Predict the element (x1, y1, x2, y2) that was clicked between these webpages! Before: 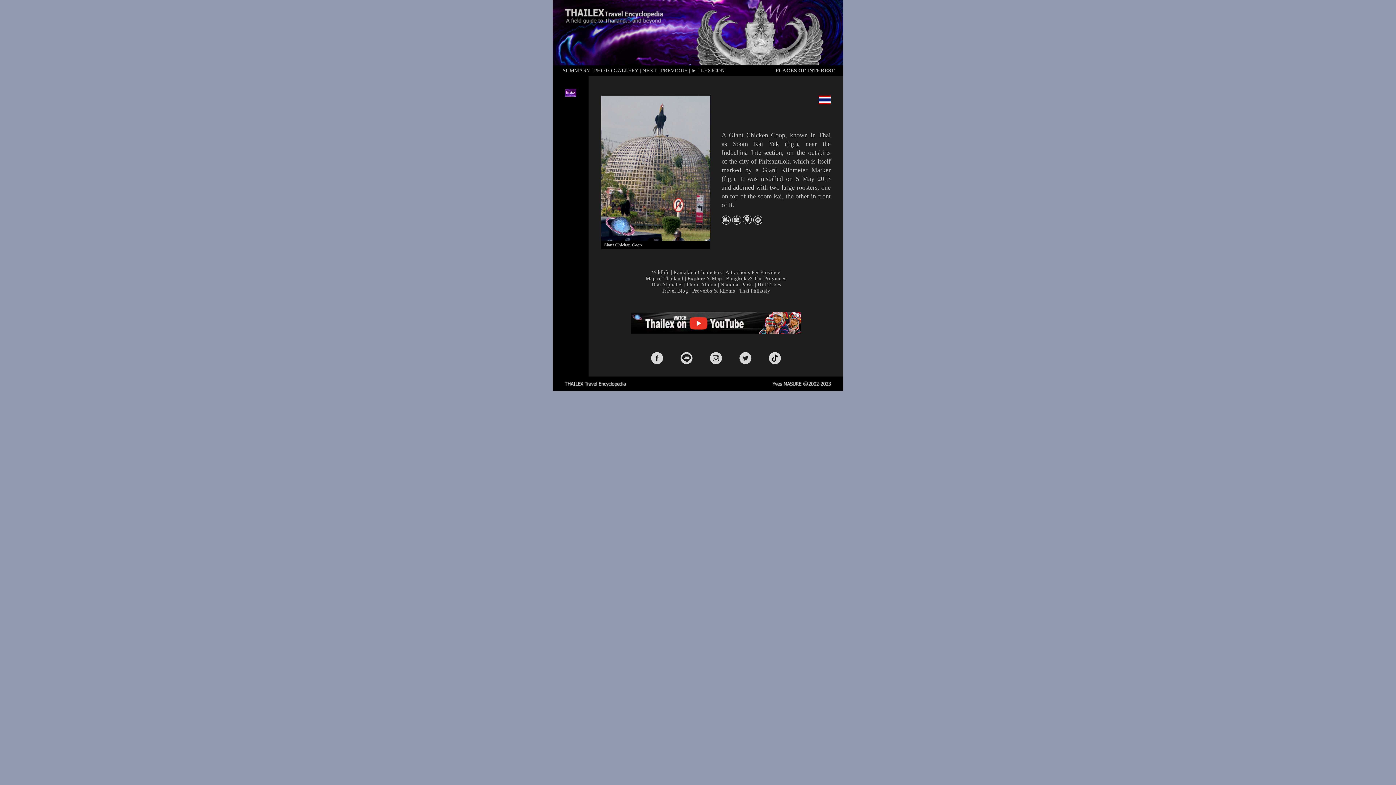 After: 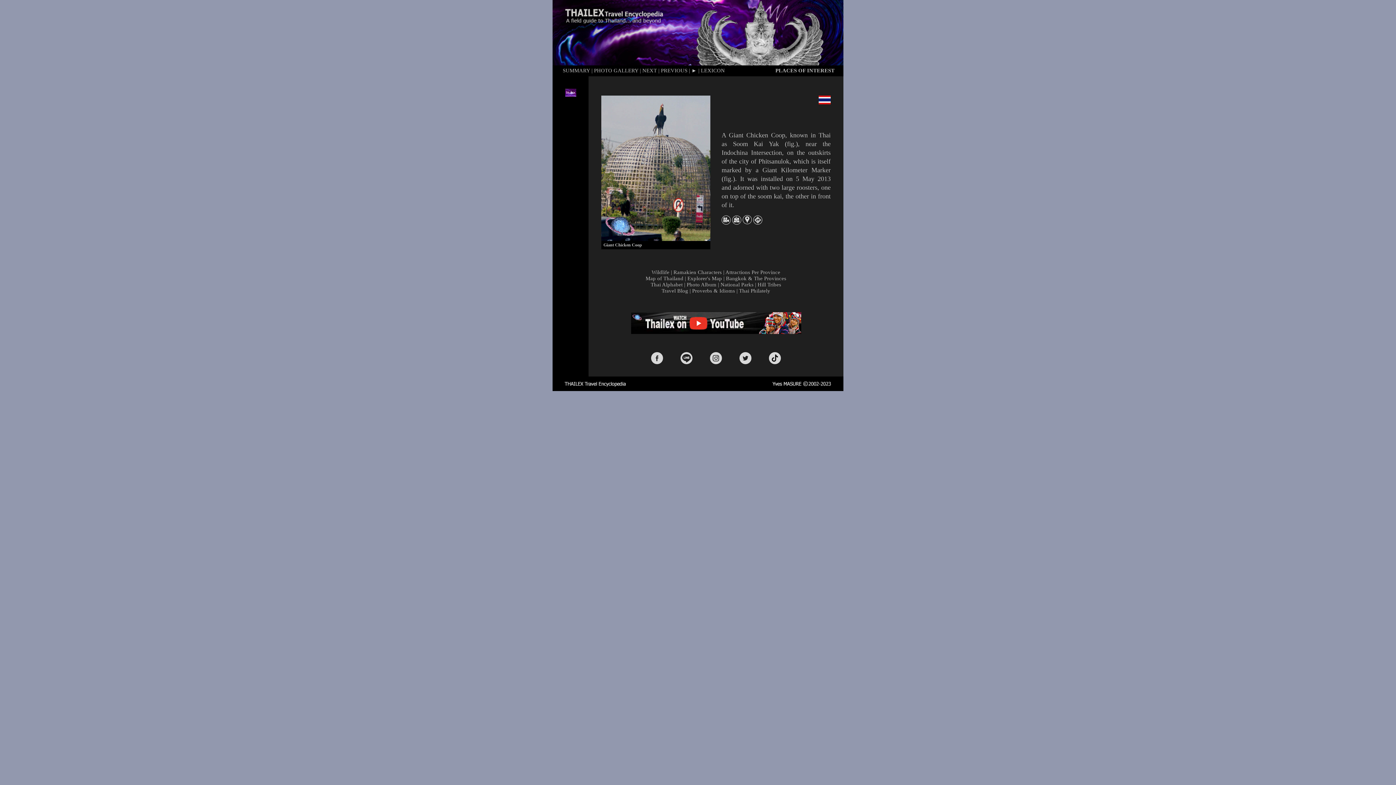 Action: bbox: (742, 219, 752, 225)